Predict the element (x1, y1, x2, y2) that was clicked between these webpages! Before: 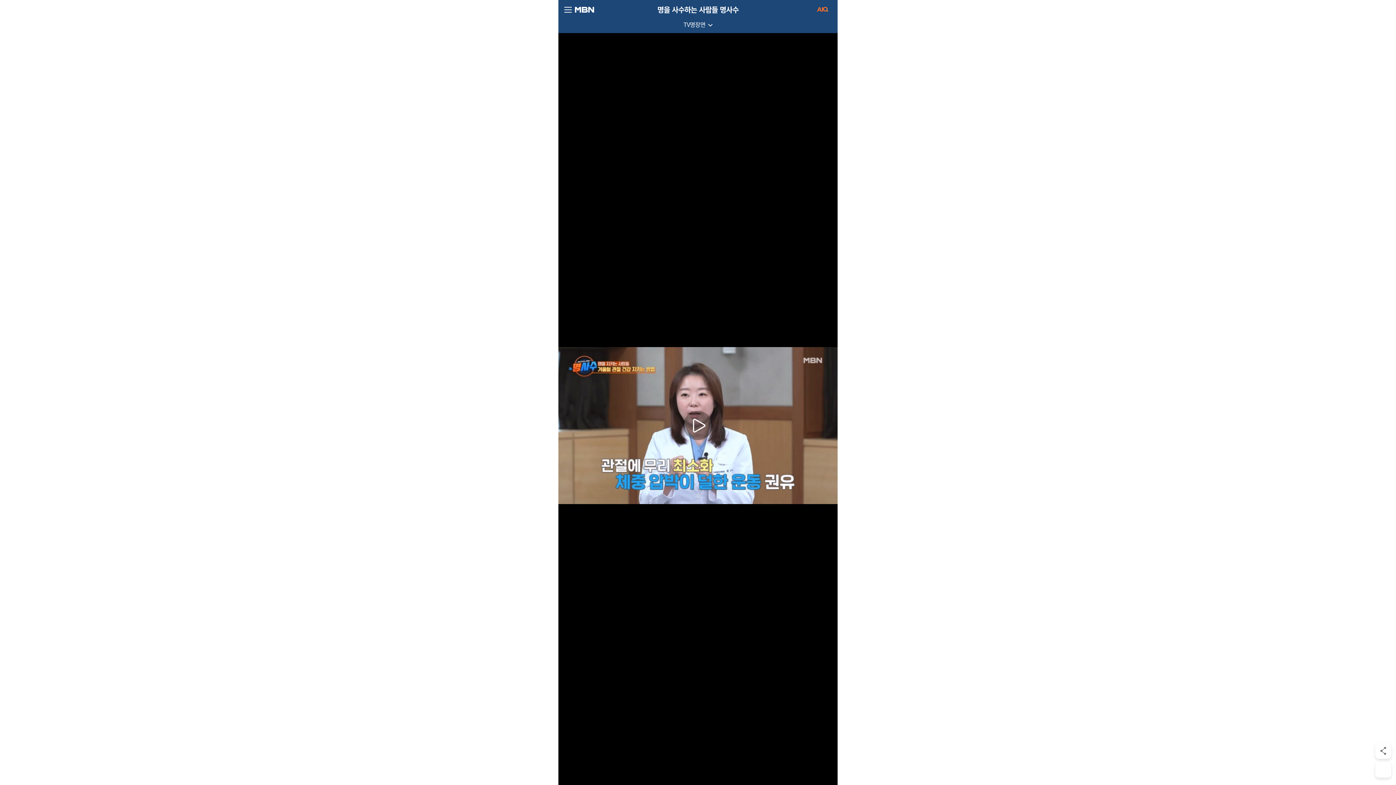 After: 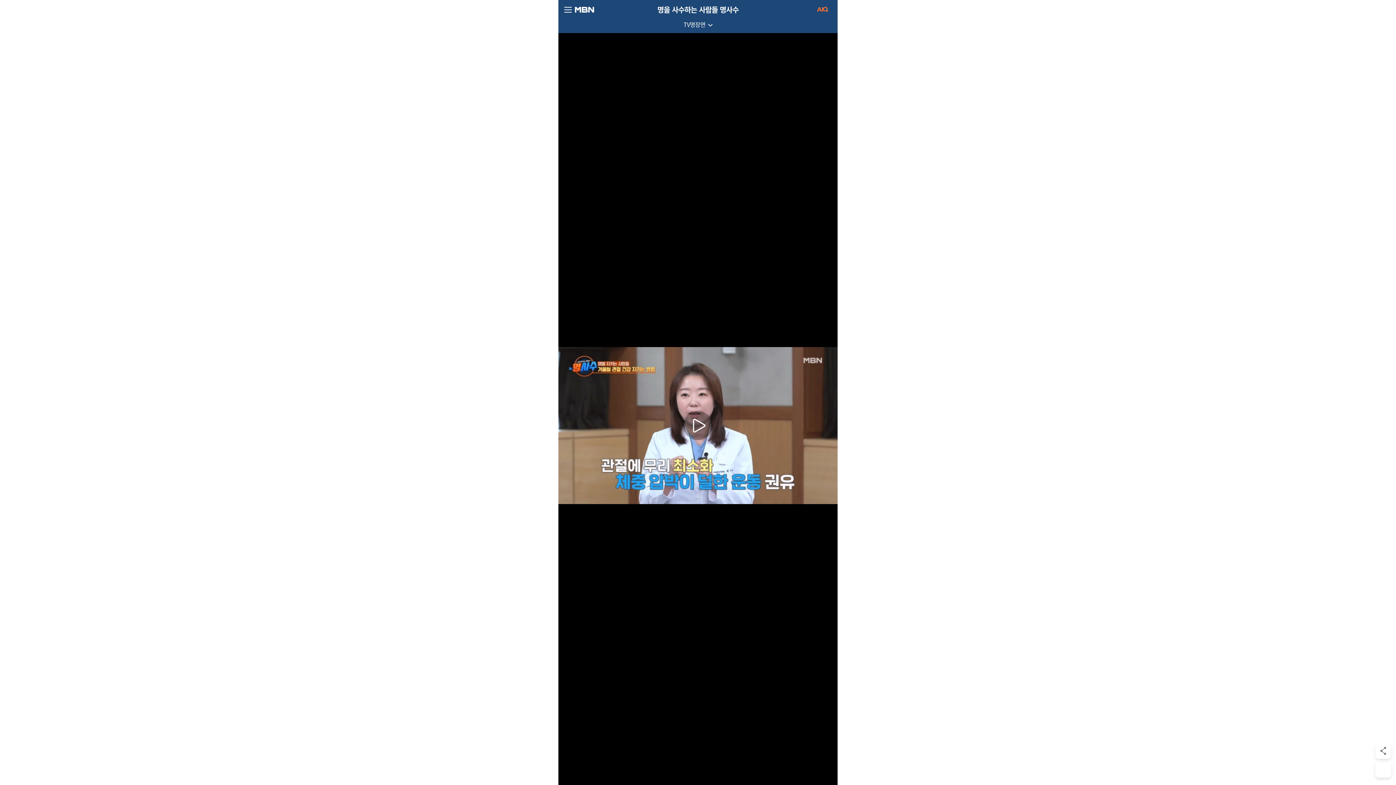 Action: bbox: (558, 33, 573, 818)